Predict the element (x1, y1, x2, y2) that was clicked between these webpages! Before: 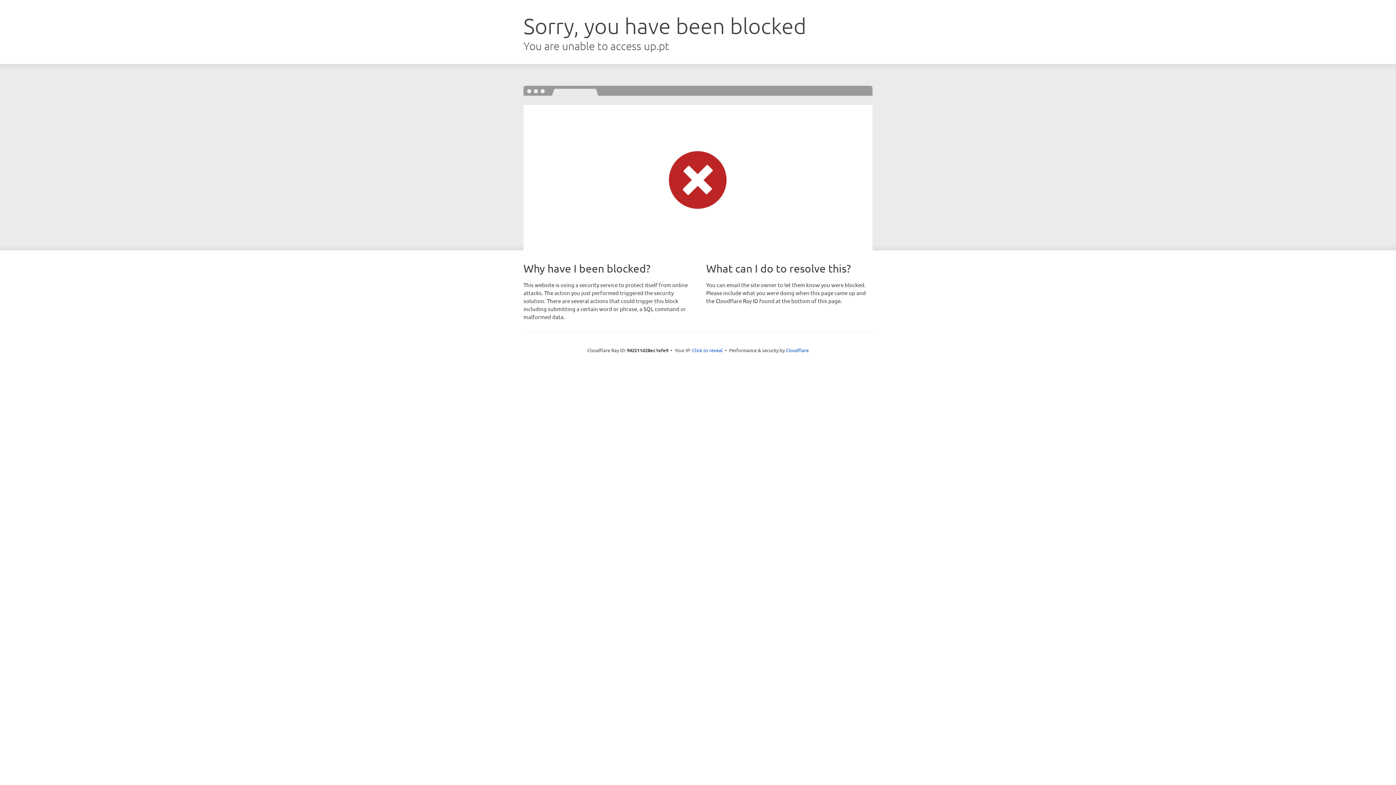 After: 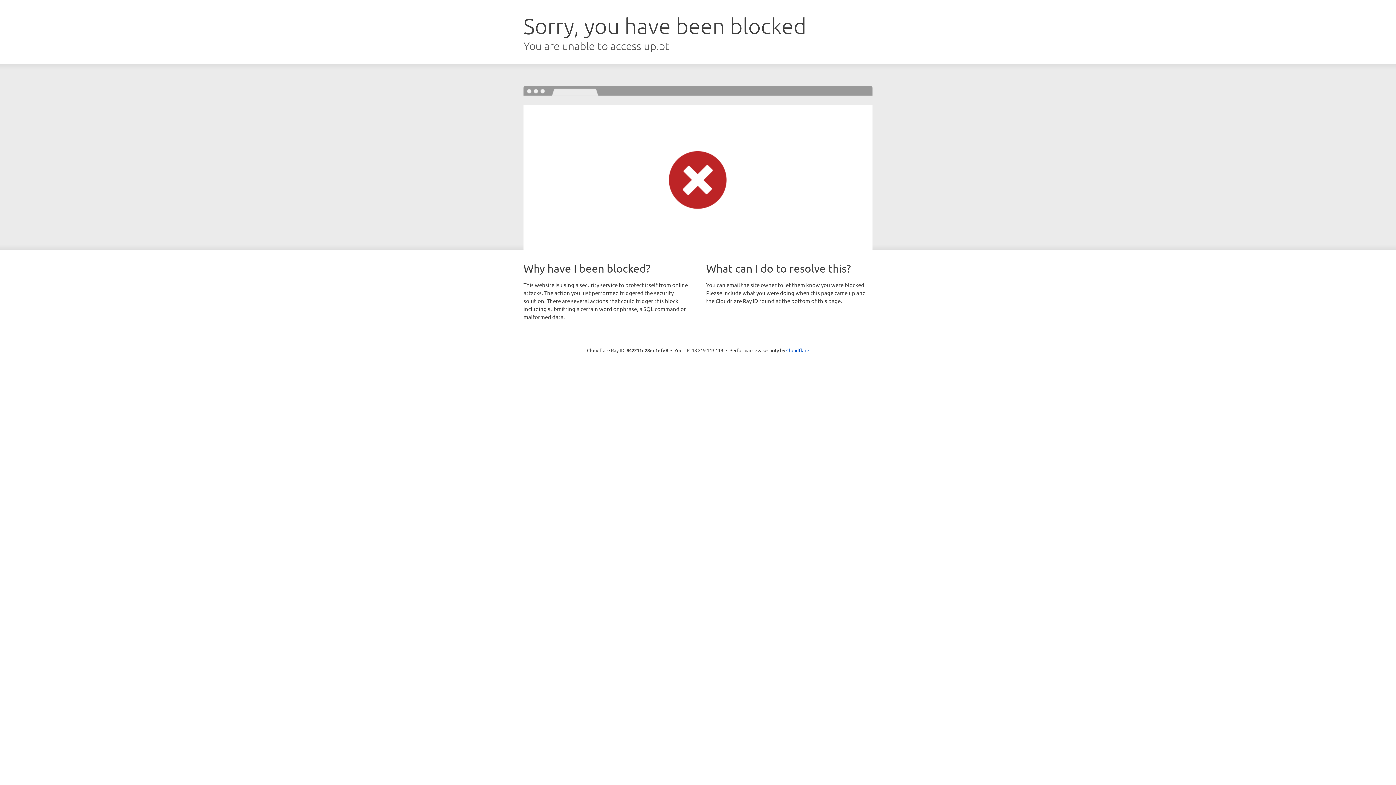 Action: label: Click to reveal bbox: (692, 346, 722, 353)